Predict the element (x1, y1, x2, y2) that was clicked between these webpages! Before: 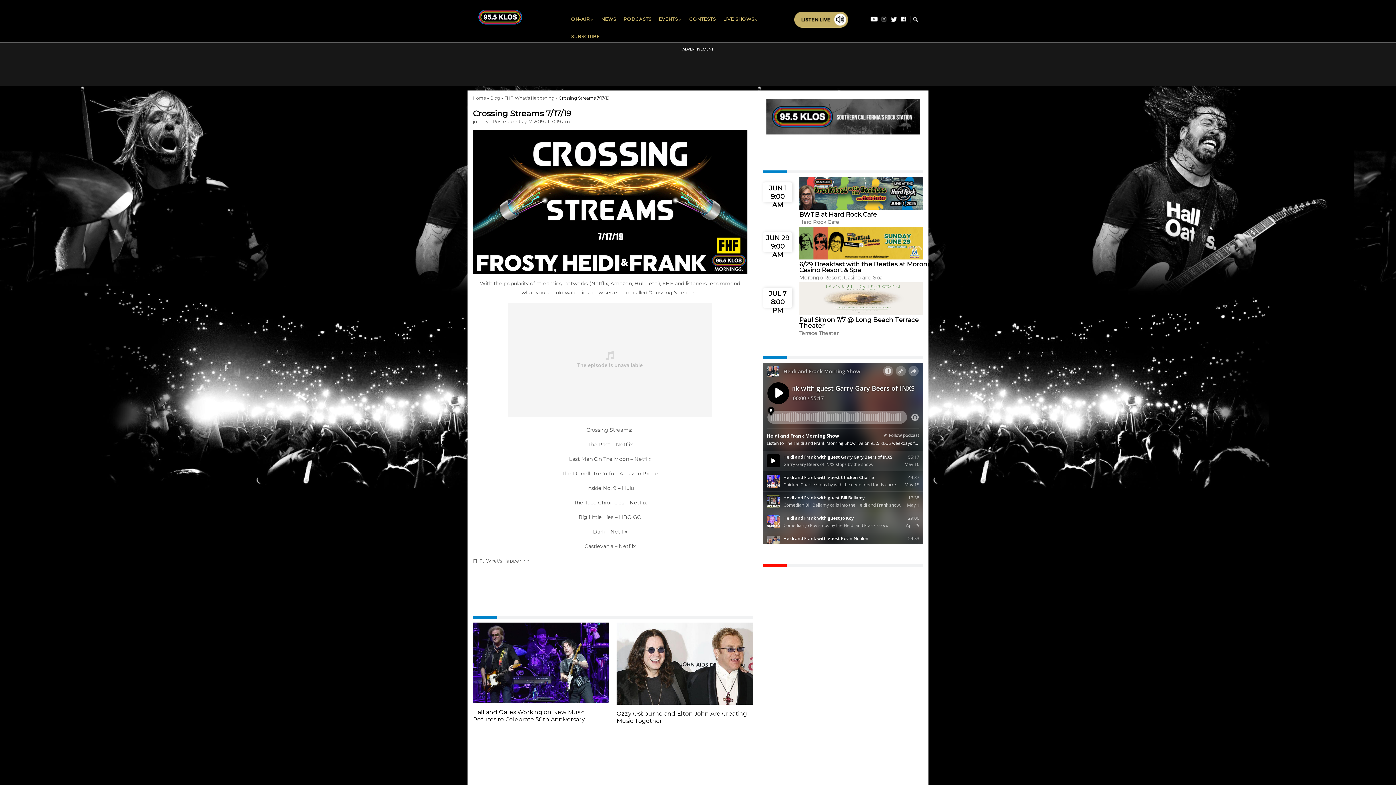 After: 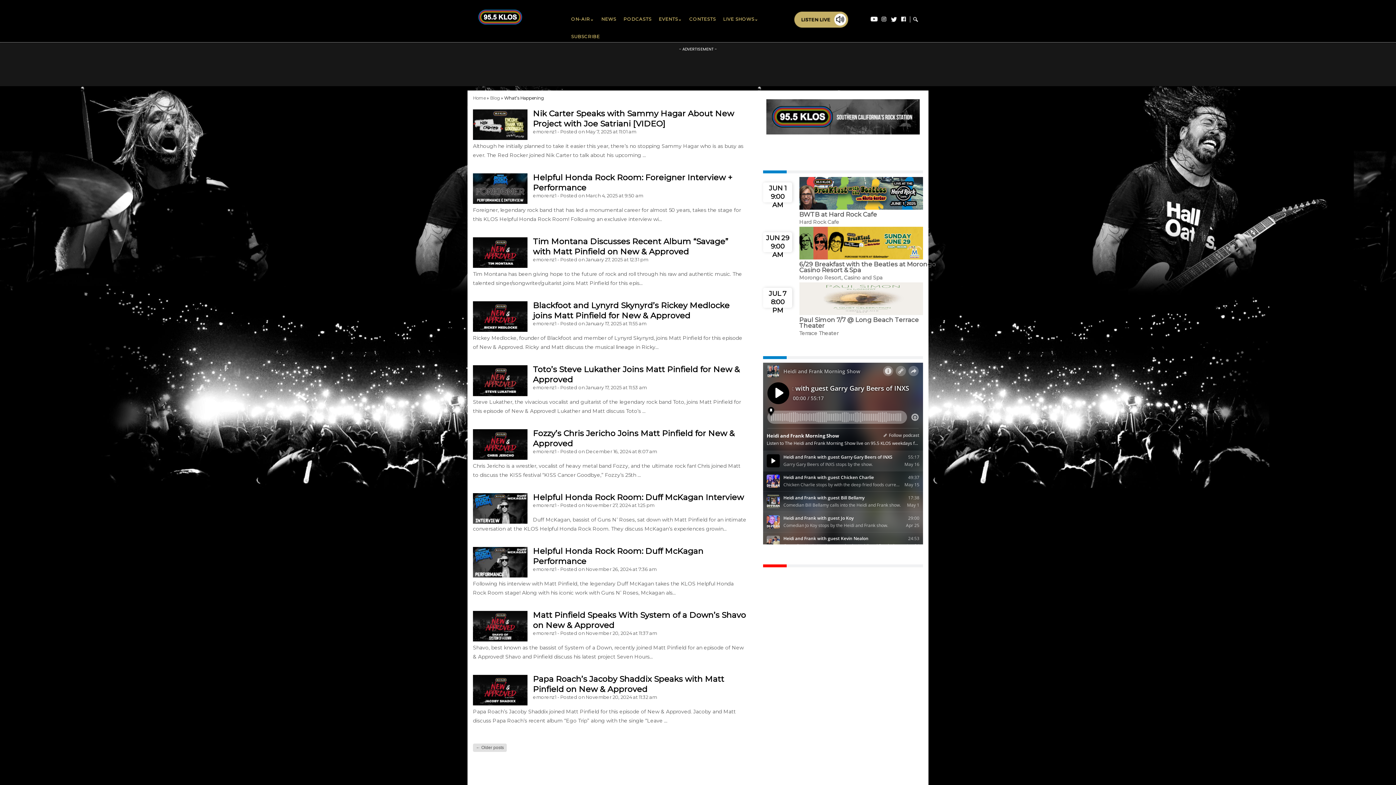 Action: bbox: (514, 95, 554, 100) label: What's Happening